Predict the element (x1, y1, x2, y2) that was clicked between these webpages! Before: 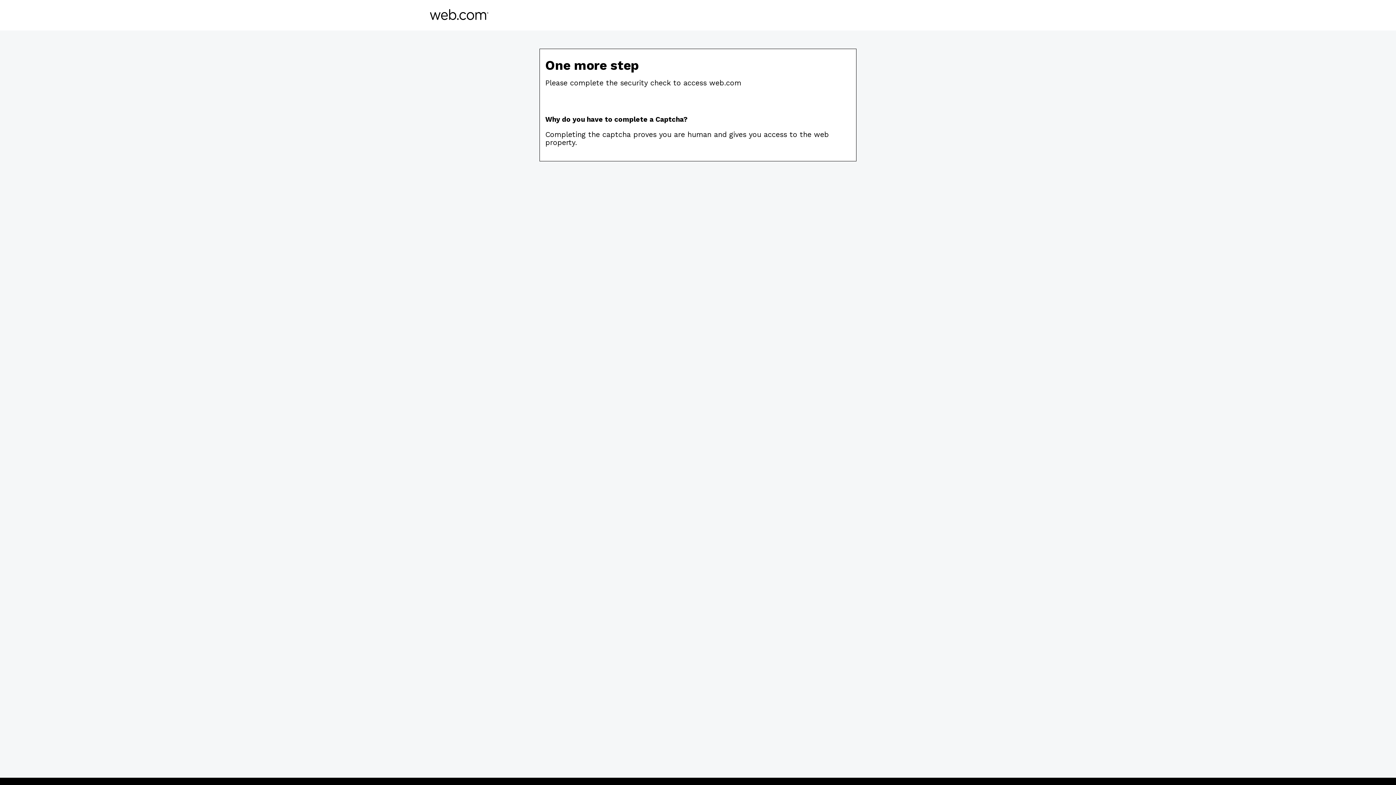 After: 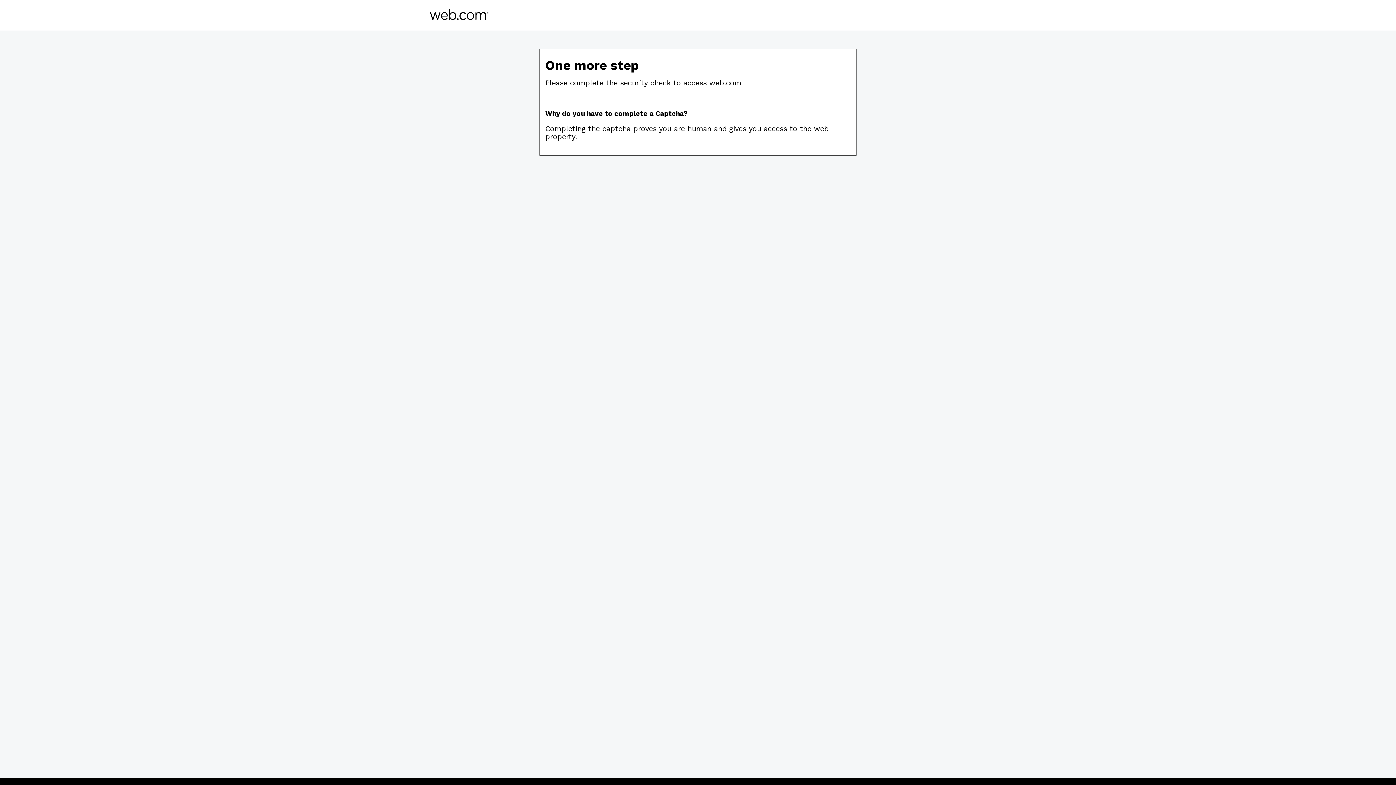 Action: bbox: (430, 14, 488, 21)